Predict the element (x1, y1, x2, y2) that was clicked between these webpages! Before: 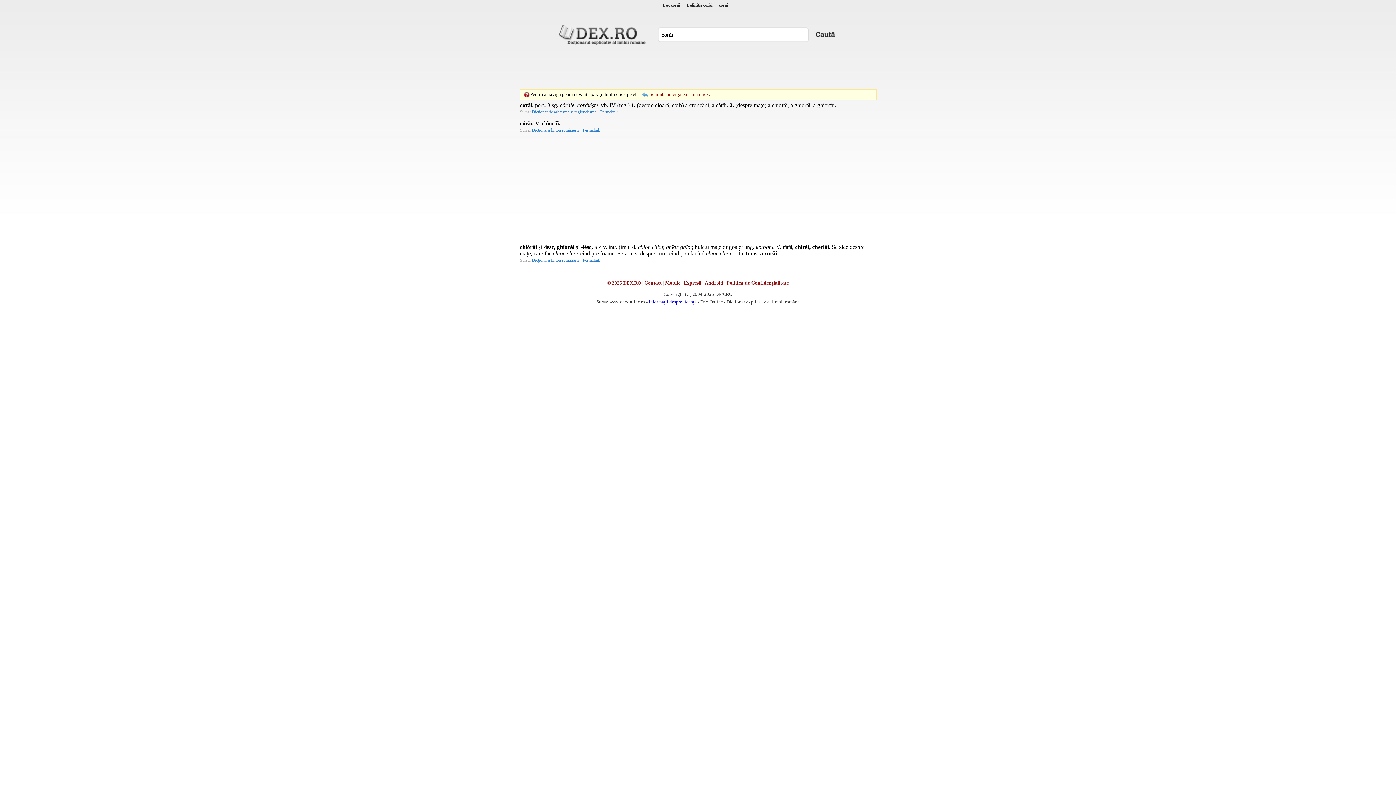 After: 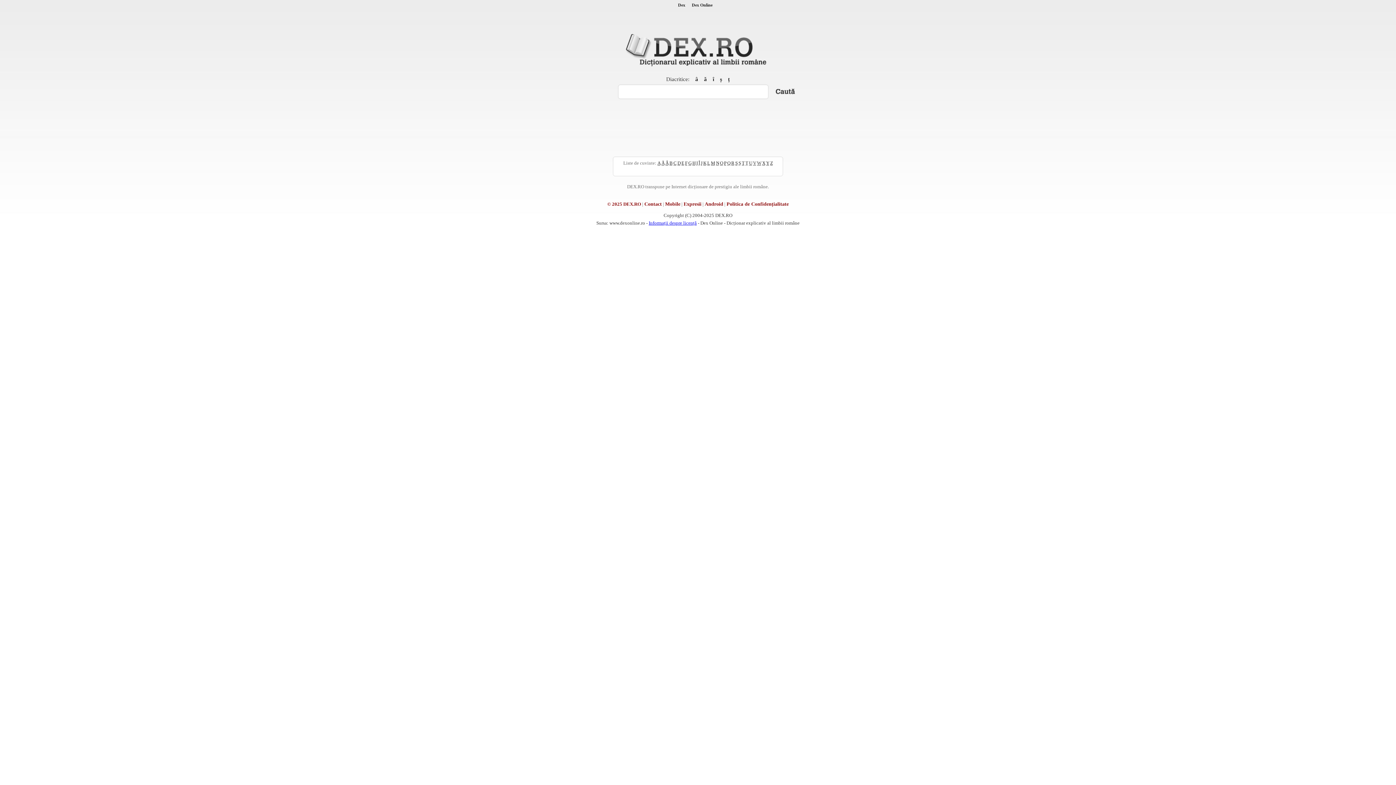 Action: bbox: (556, 21, 650, 47)